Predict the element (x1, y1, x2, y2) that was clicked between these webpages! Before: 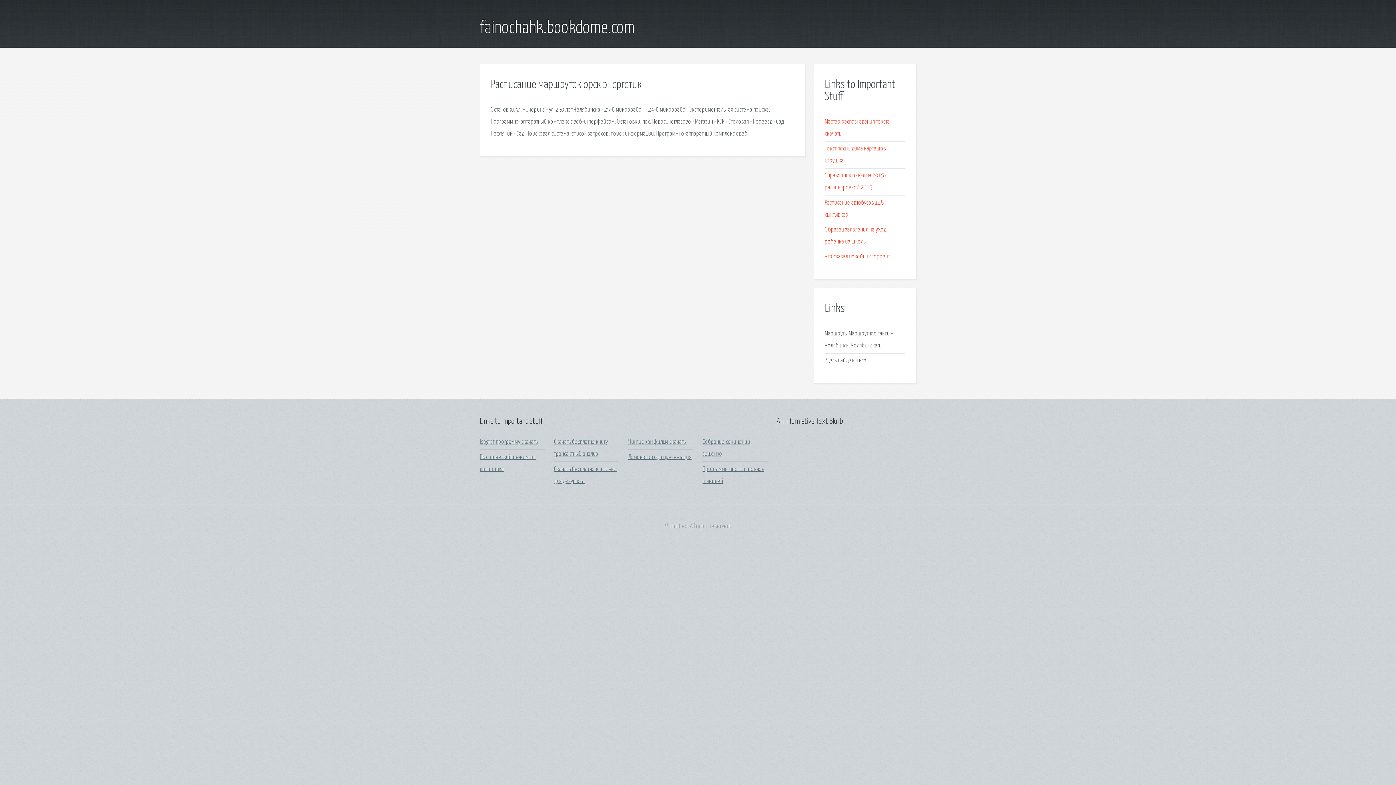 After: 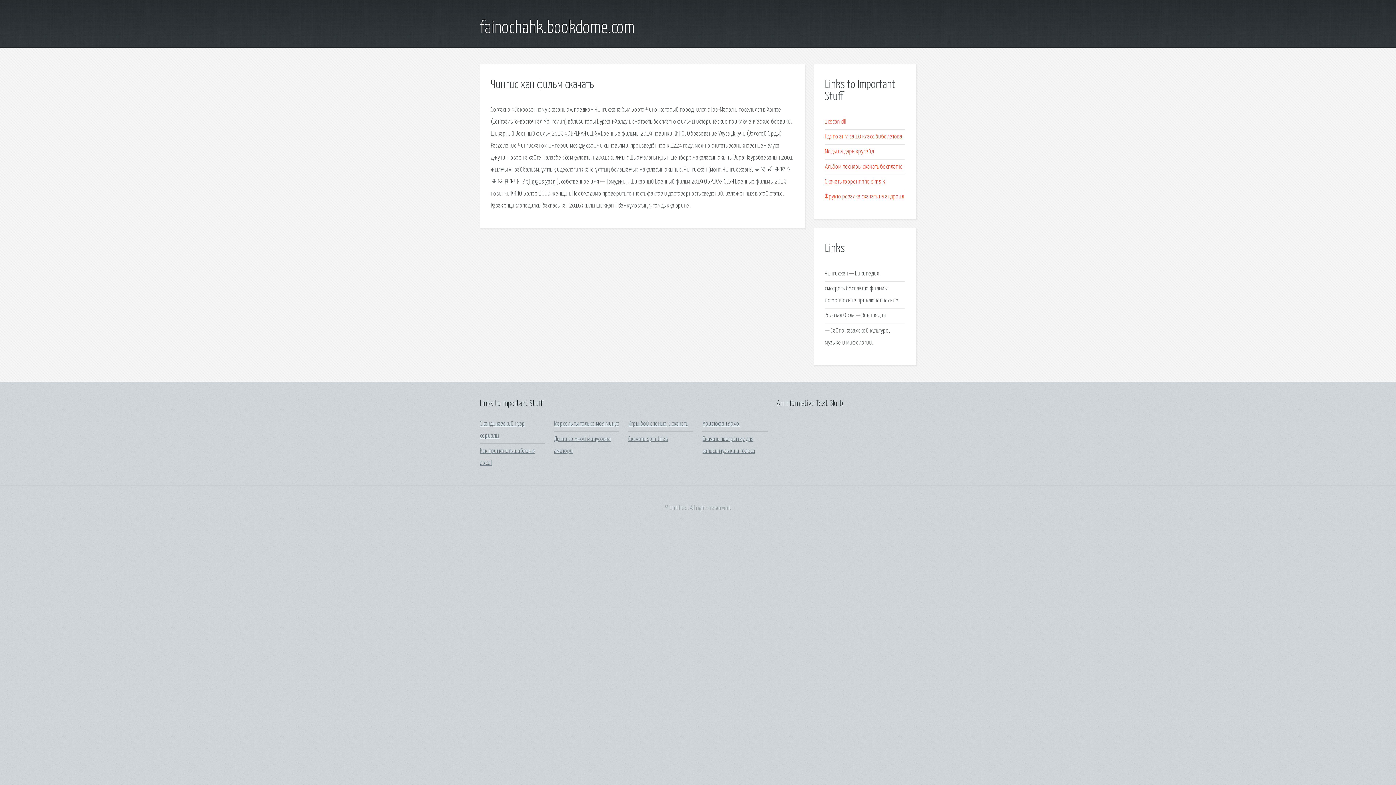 Action: label: Чингис хан фильм скачать bbox: (628, 439, 685, 445)